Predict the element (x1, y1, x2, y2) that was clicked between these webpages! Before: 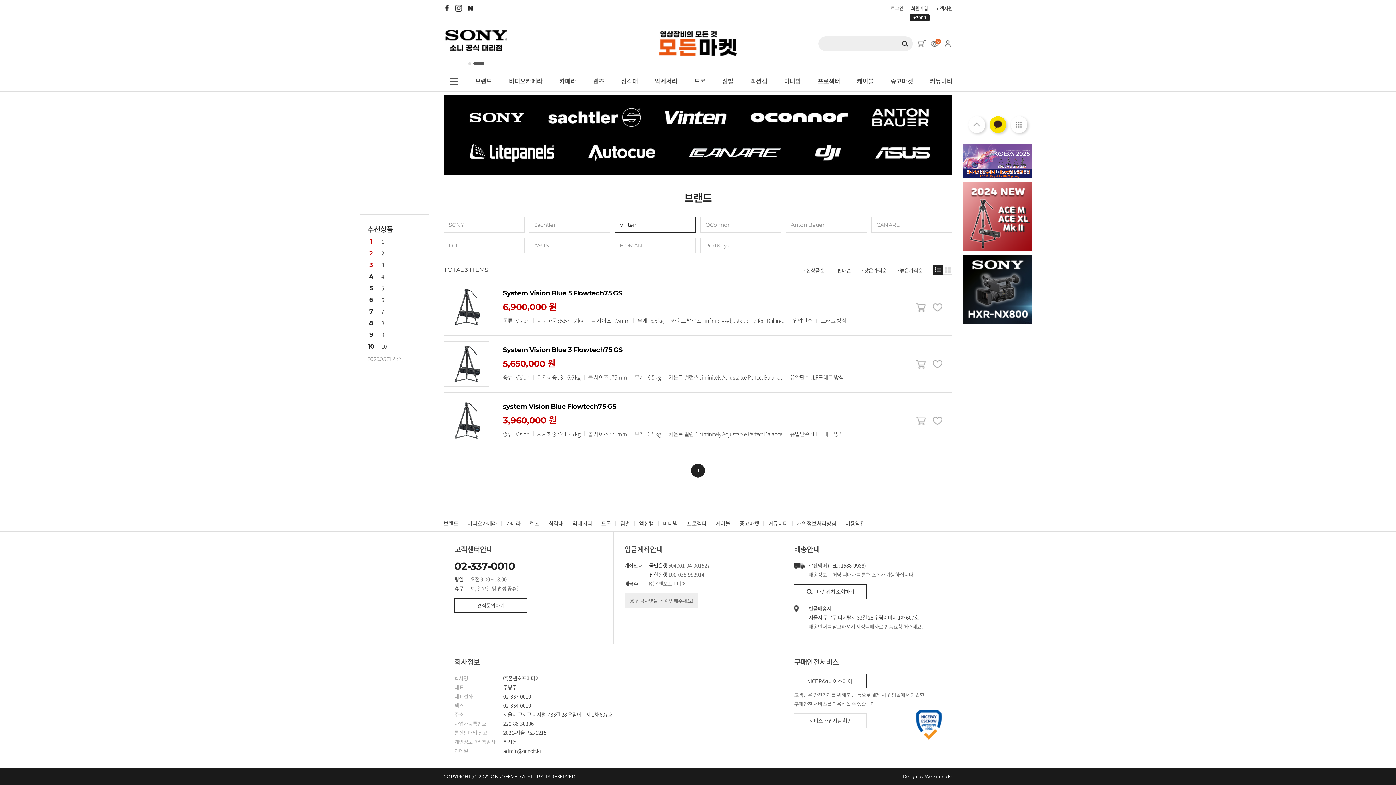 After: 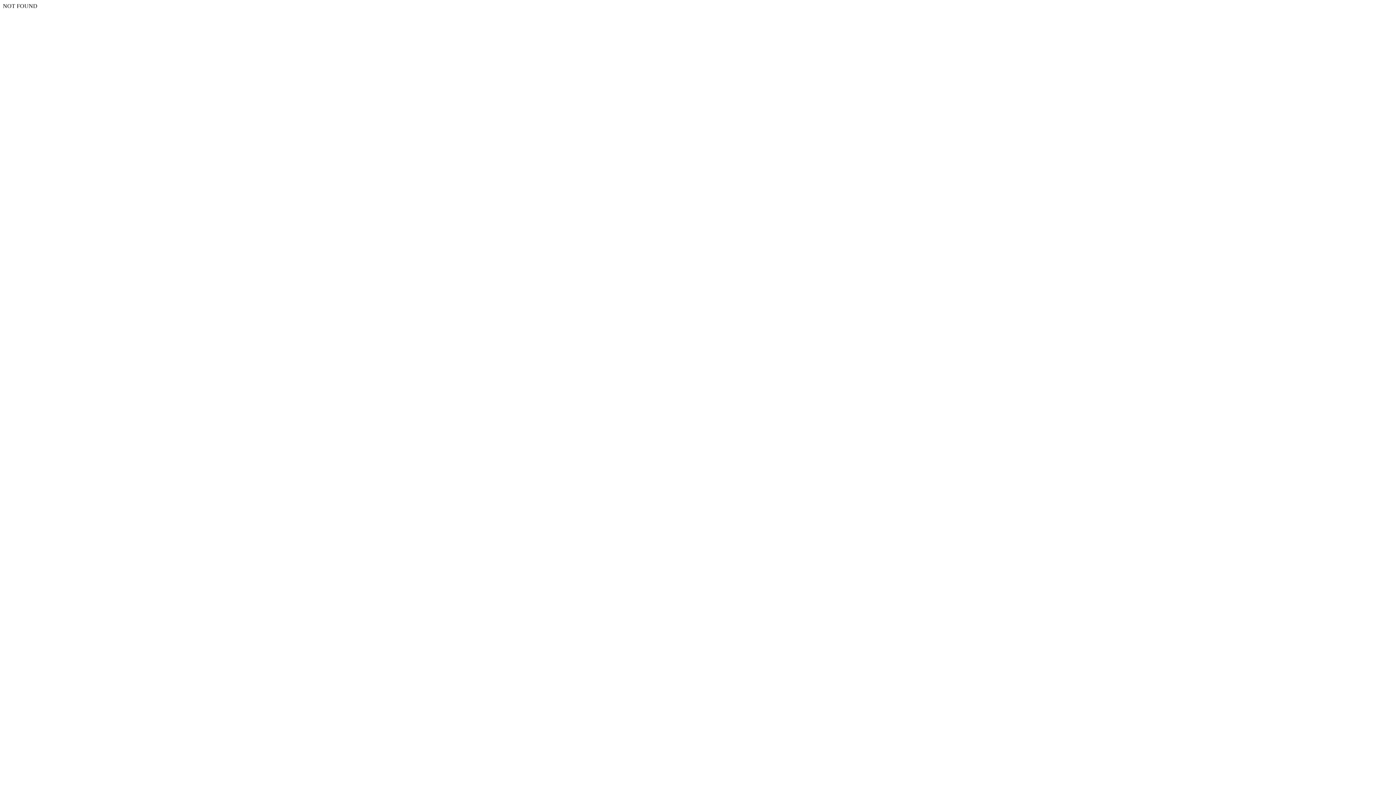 Action: label: 4
4 bbox: (367, 273, 425, 280)